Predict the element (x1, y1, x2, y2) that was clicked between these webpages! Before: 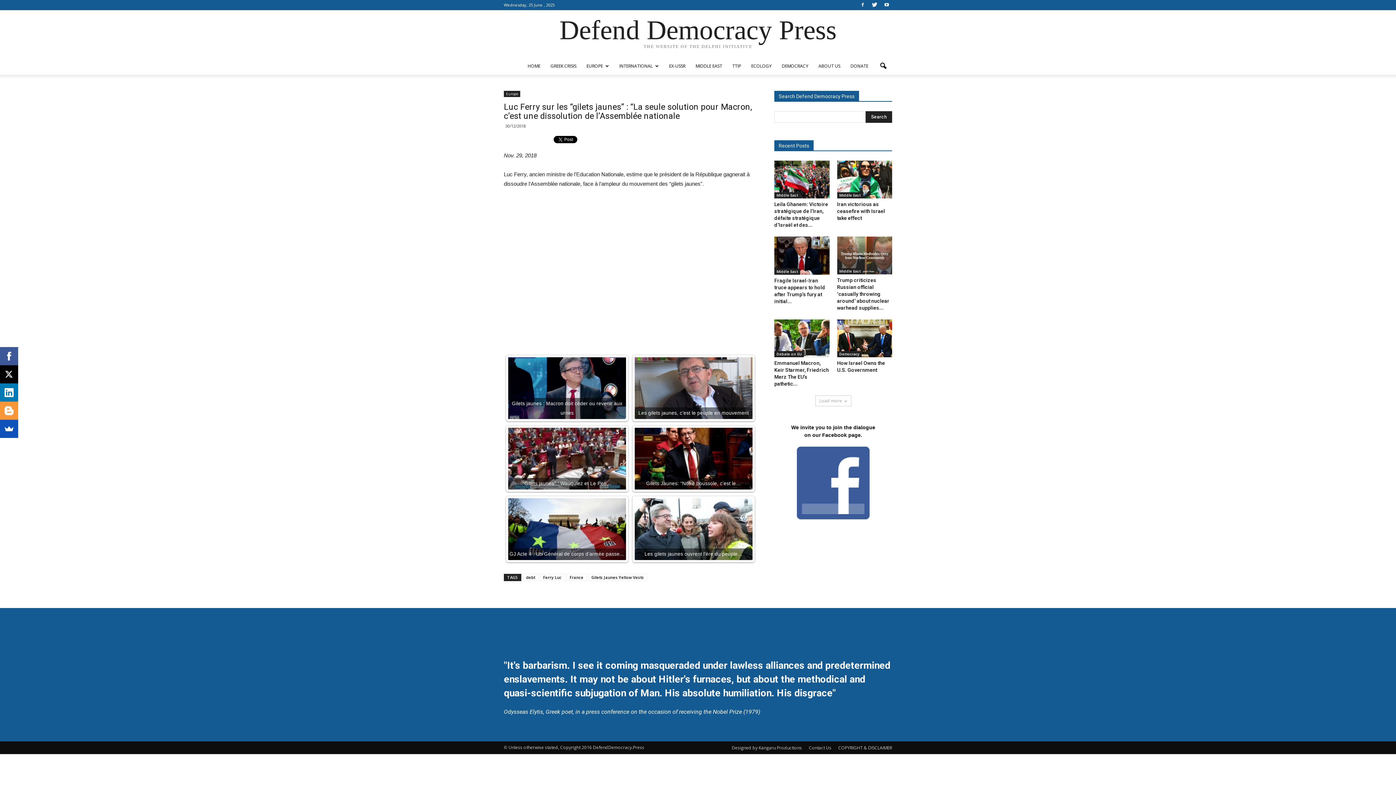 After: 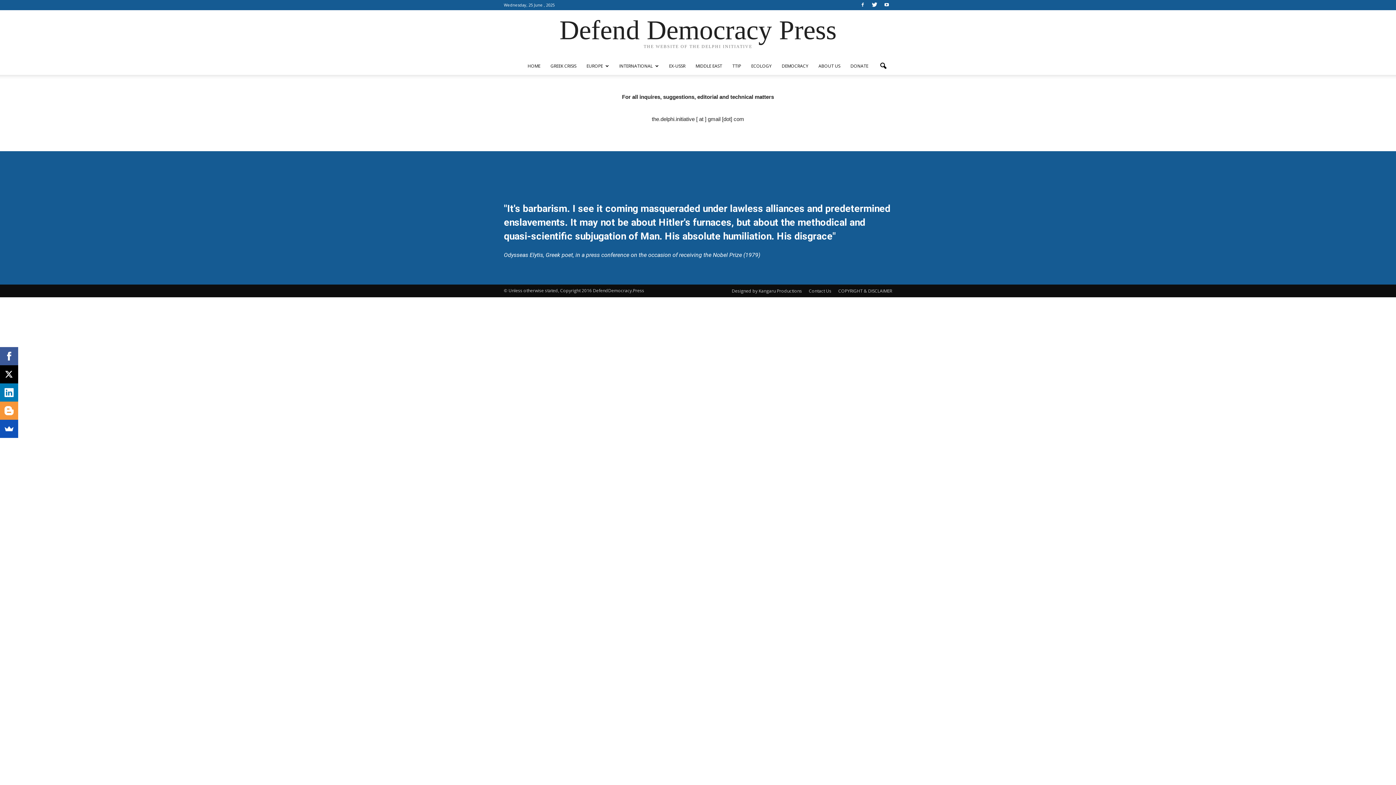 Action: bbox: (809, 745, 831, 751) label: Contact Us